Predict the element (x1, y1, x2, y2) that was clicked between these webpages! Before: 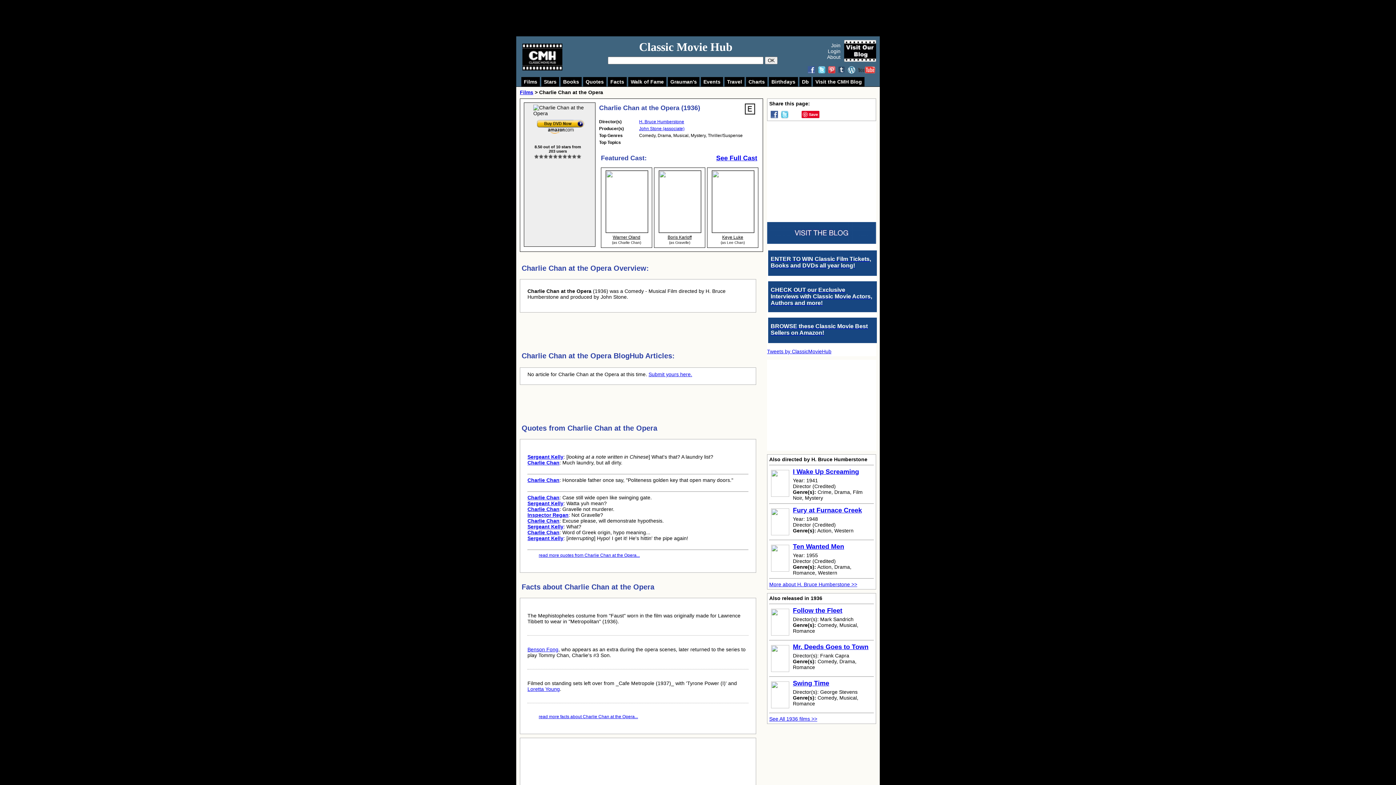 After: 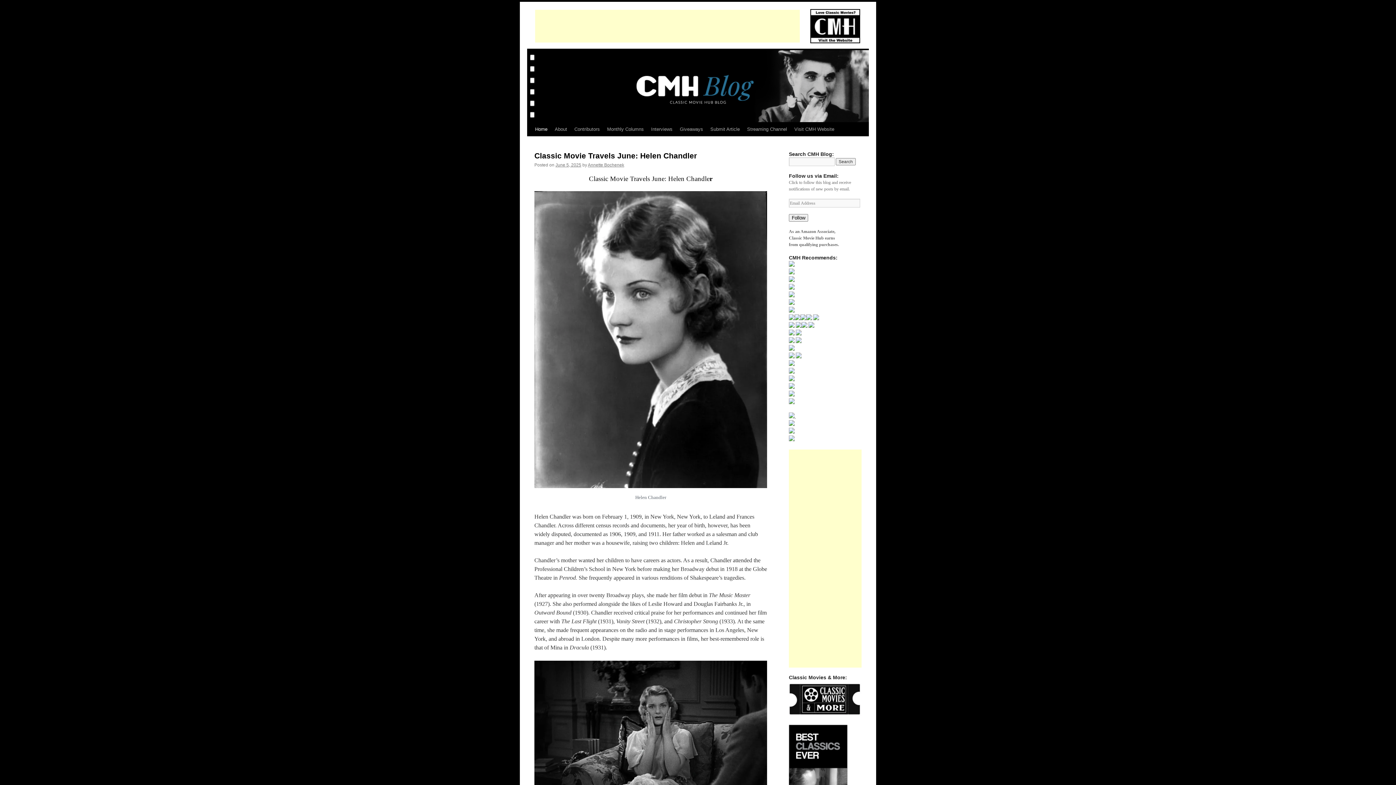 Action: label: Visit the CMH Blog bbox: (813, 77, 864, 86)